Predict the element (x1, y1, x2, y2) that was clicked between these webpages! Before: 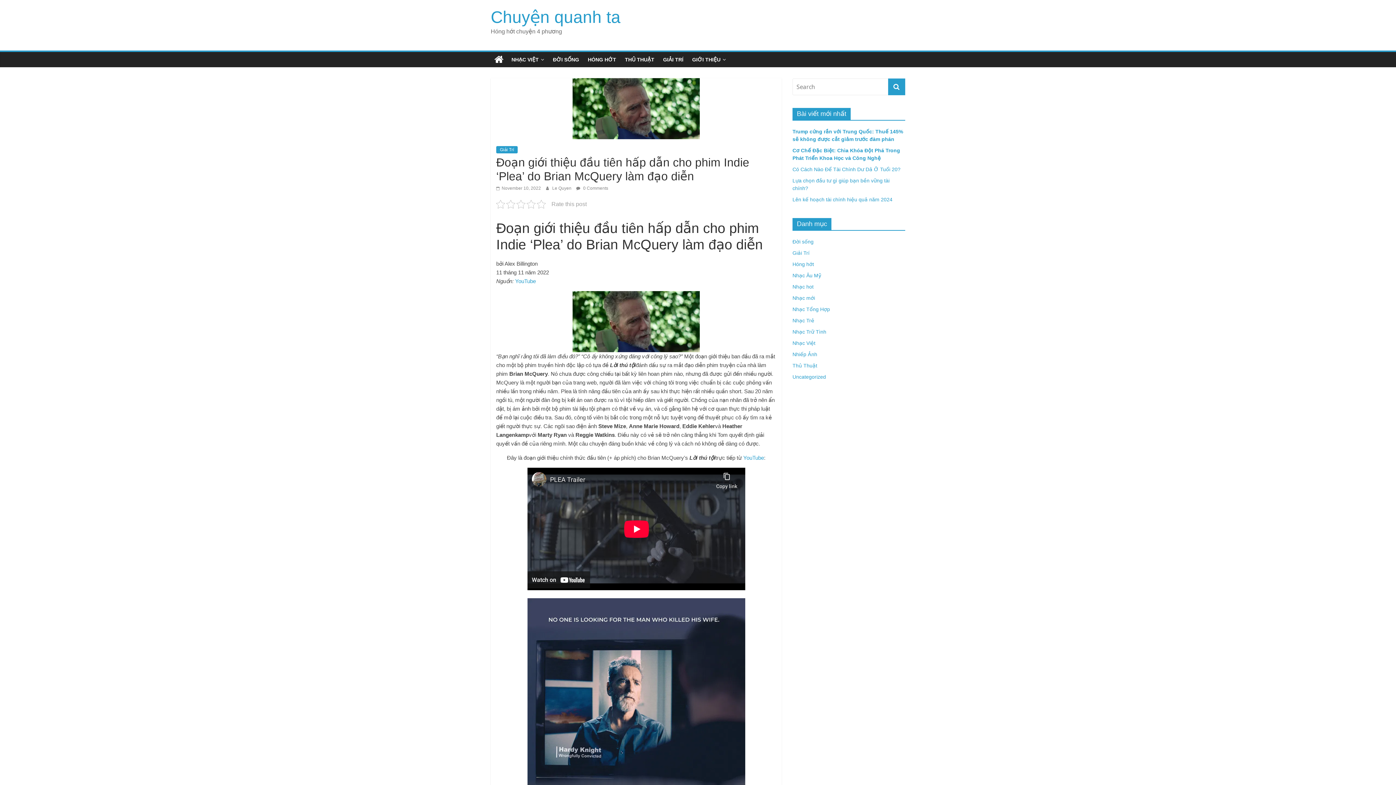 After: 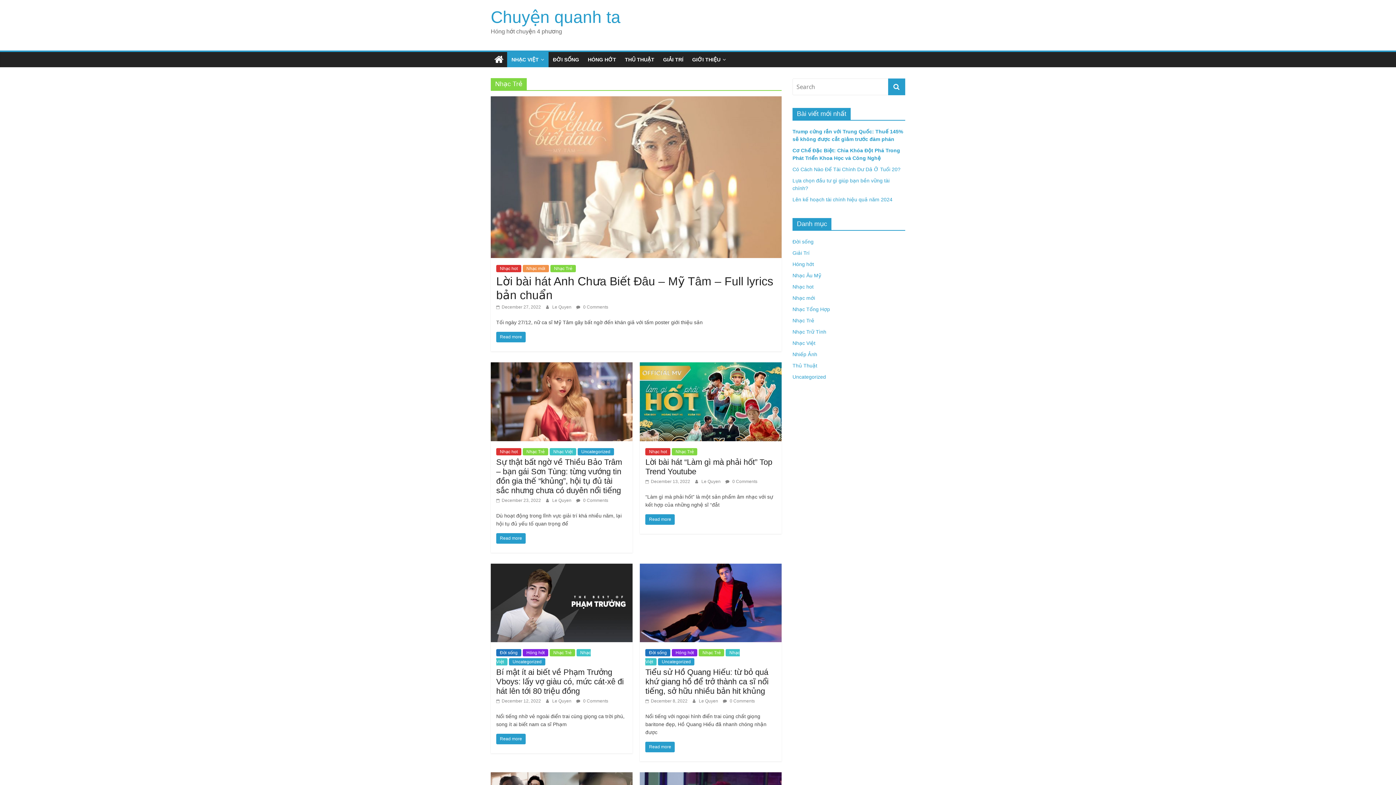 Action: bbox: (792, 317, 814, 323) label: Nhạc Trẻ